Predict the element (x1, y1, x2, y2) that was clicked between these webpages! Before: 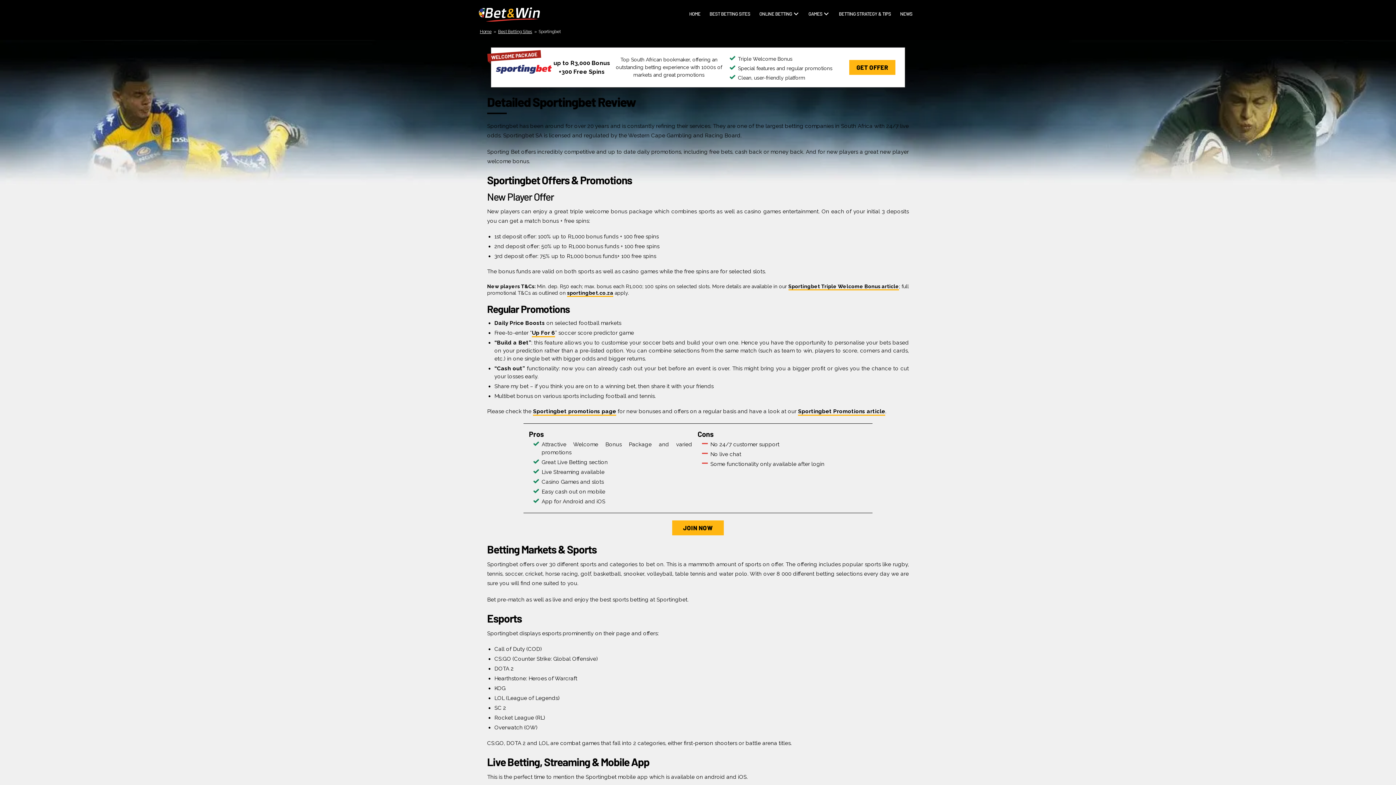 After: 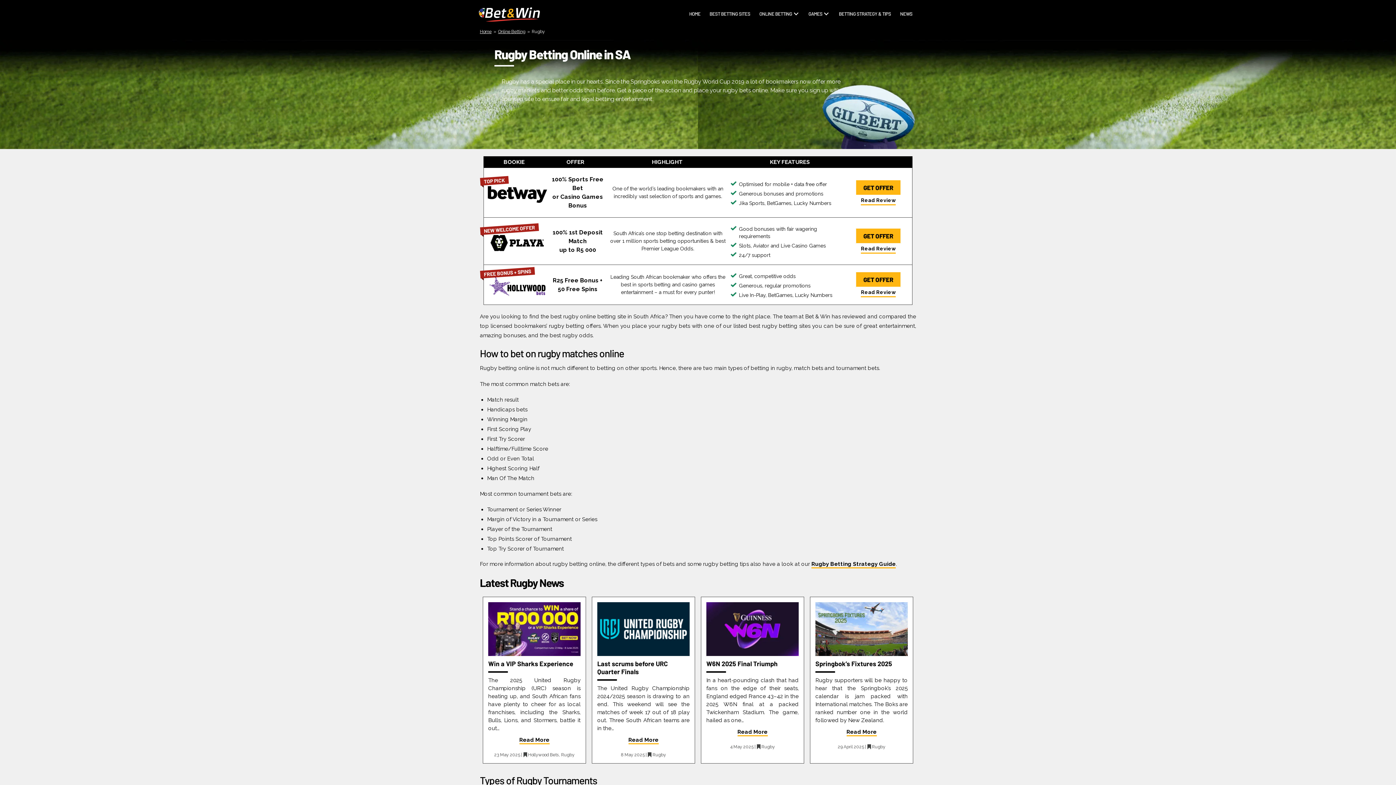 Action: bbox: (759, 21, 793, 30) label: RUGBY